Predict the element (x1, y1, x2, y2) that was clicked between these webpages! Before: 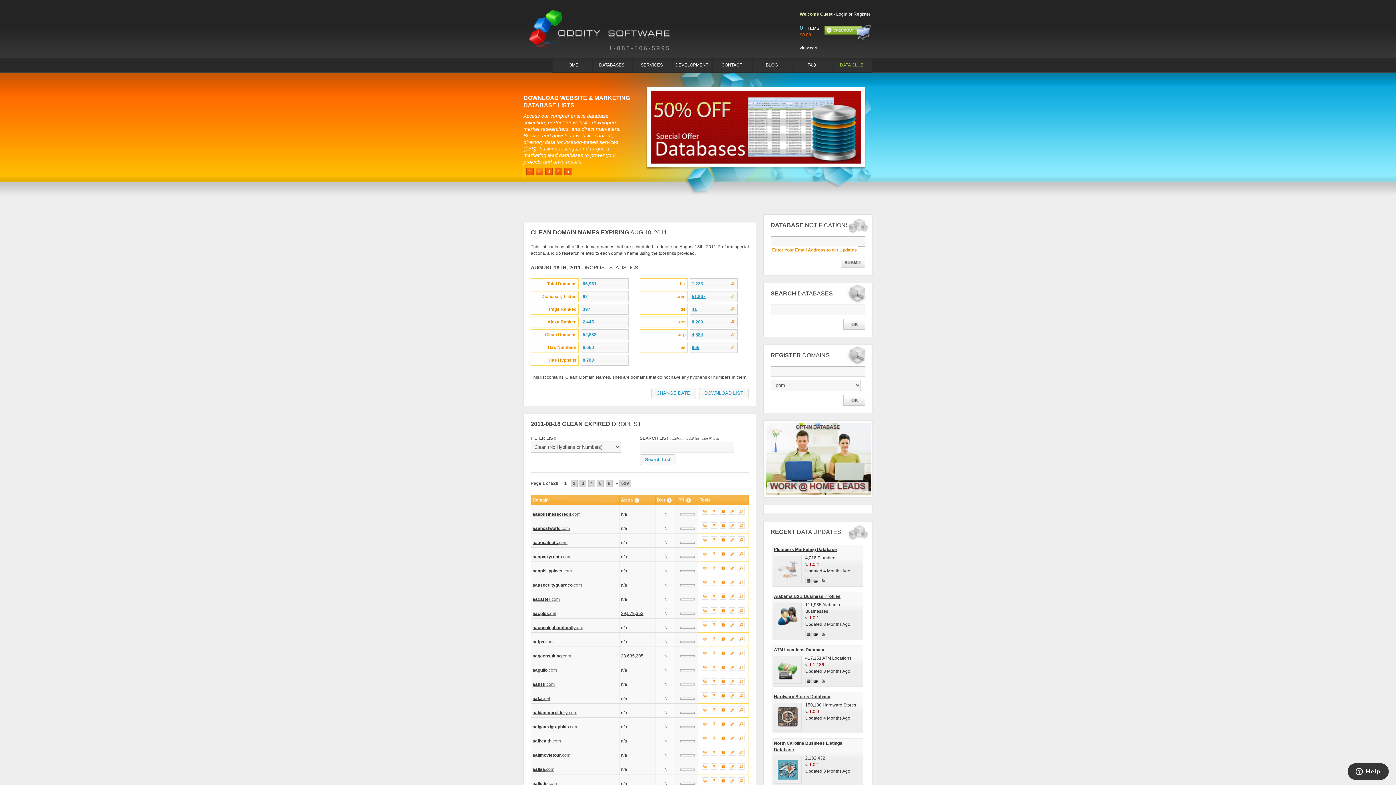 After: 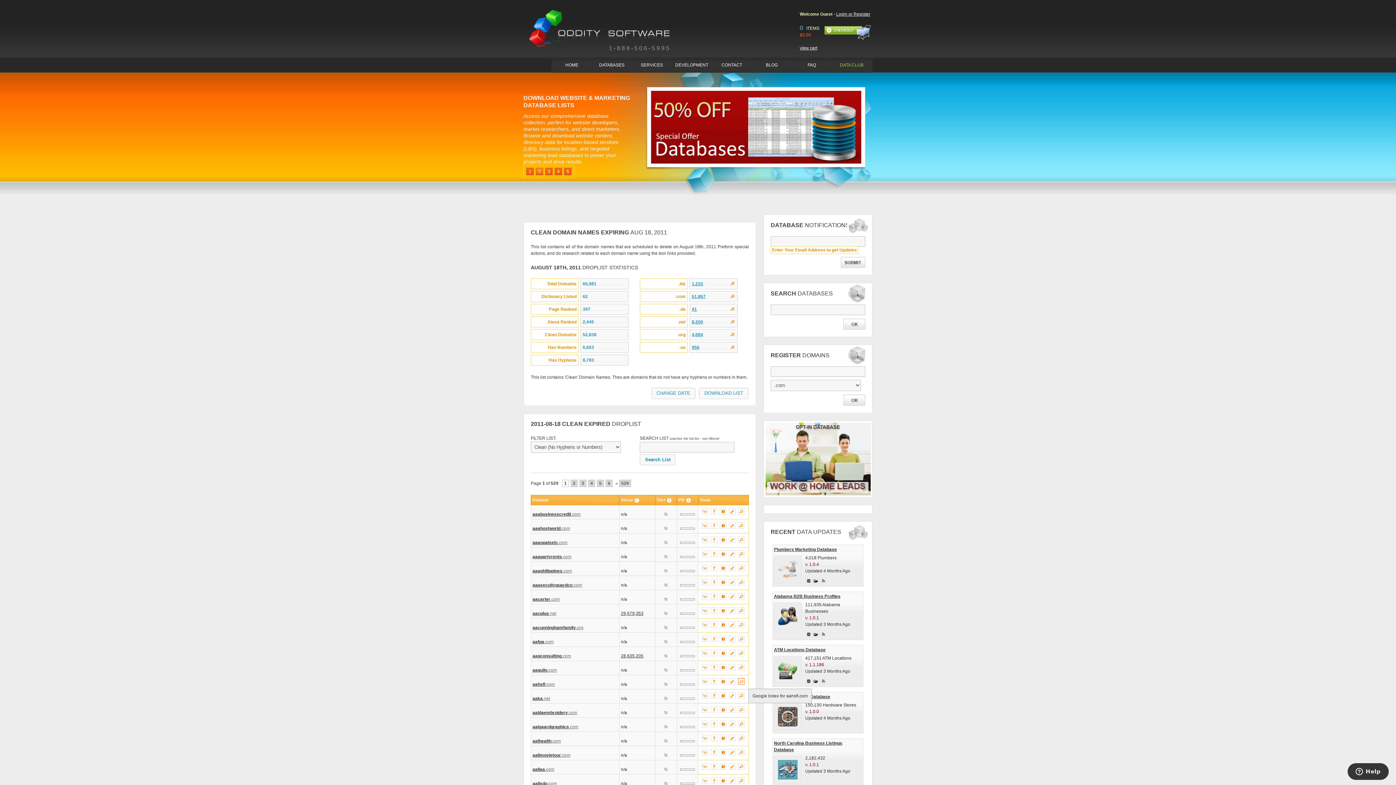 Action: bbox: (738, 678, 744, 685)